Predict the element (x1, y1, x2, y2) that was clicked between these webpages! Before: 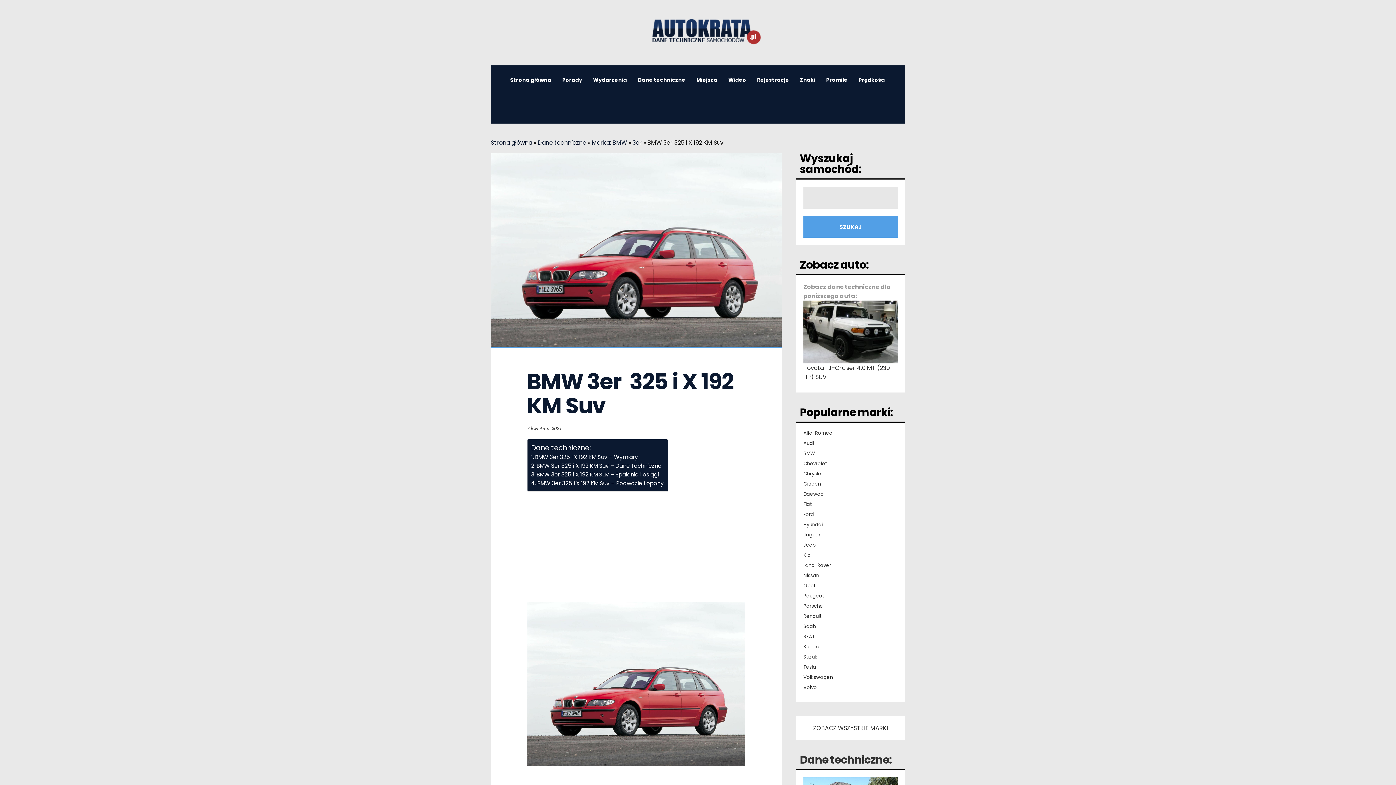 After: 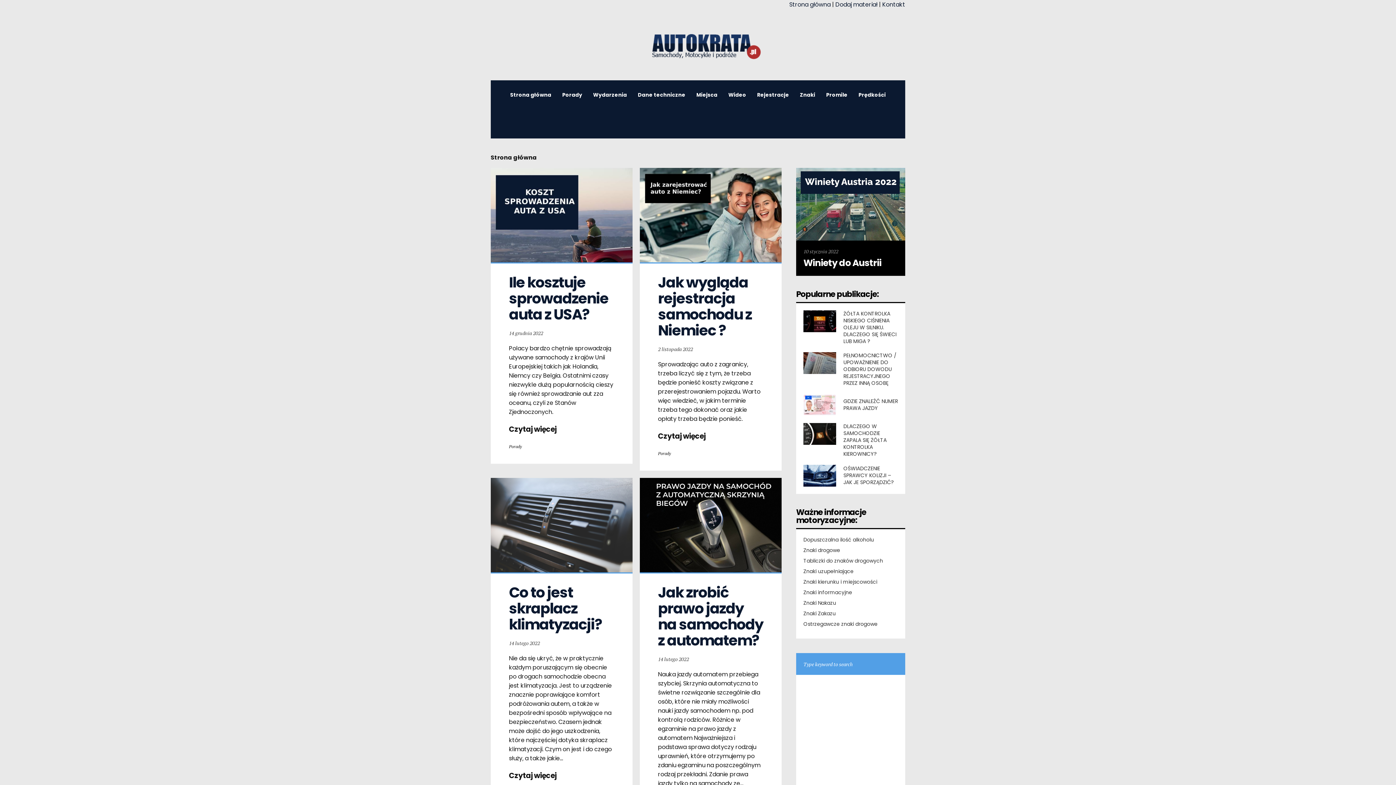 Action: bbox: (510, 40, 551, 120) label: Strona główna